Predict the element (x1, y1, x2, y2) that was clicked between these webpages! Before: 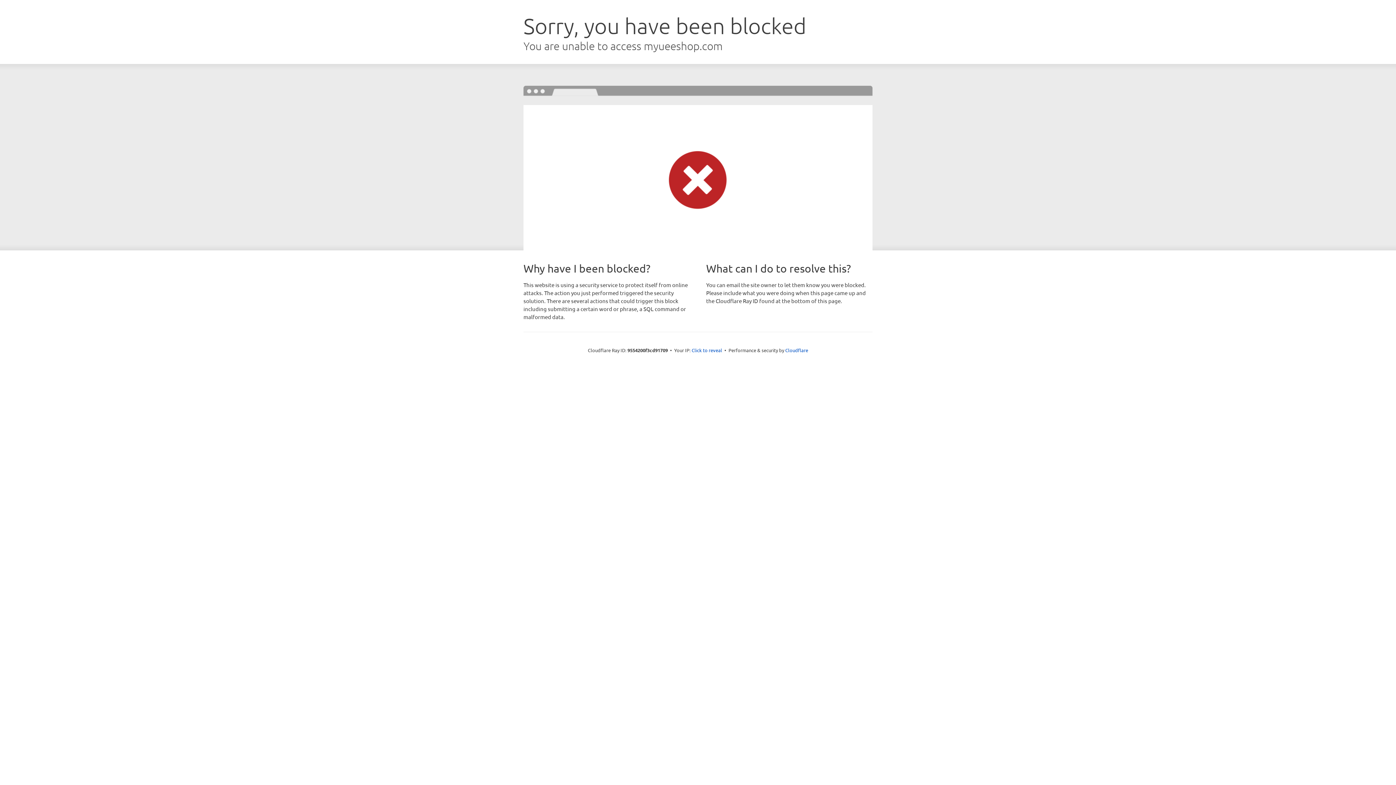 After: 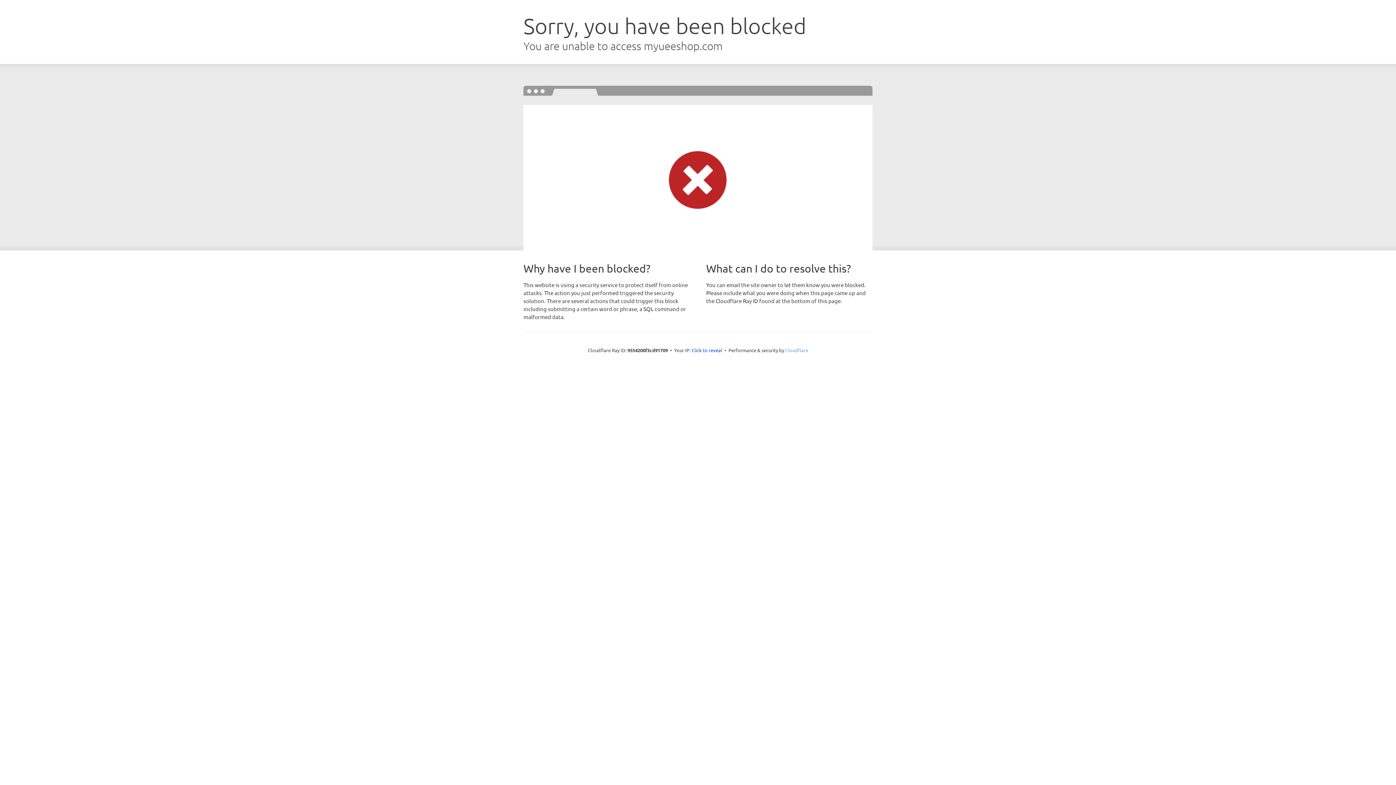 Action: label: Cloudflare bbox: (785, 347, 808, 353)